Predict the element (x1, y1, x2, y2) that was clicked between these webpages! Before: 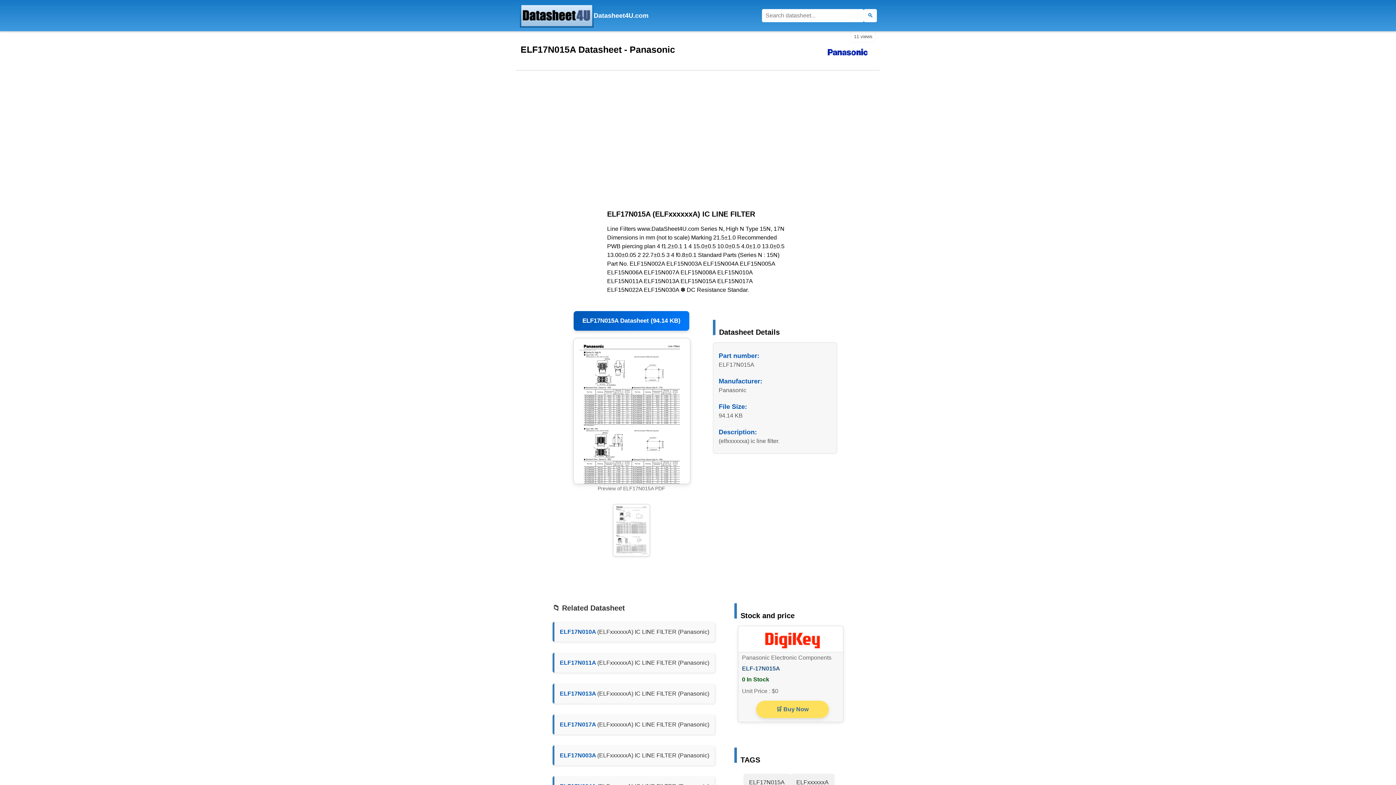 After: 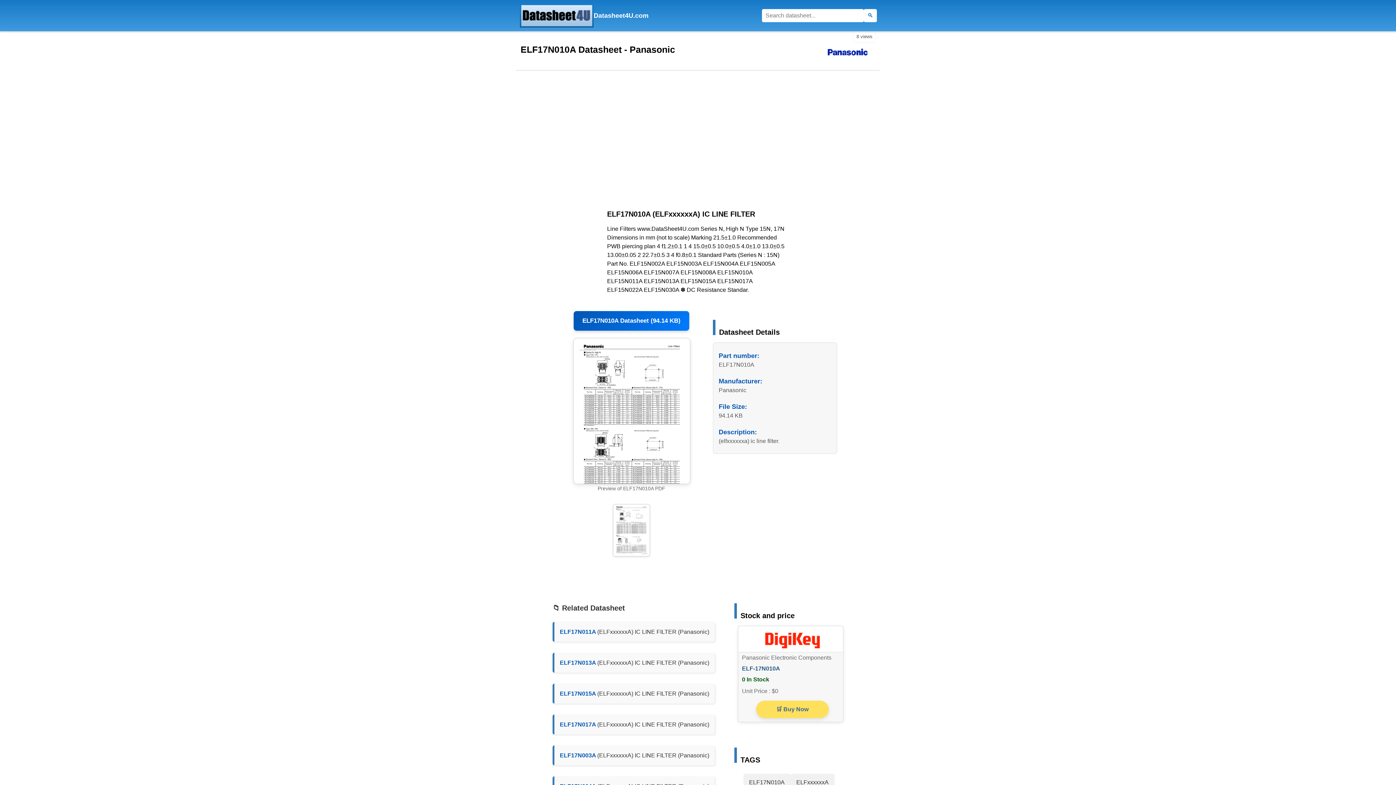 Action: label: ELF17N010A  bbox: (560, 628, 597, 635)